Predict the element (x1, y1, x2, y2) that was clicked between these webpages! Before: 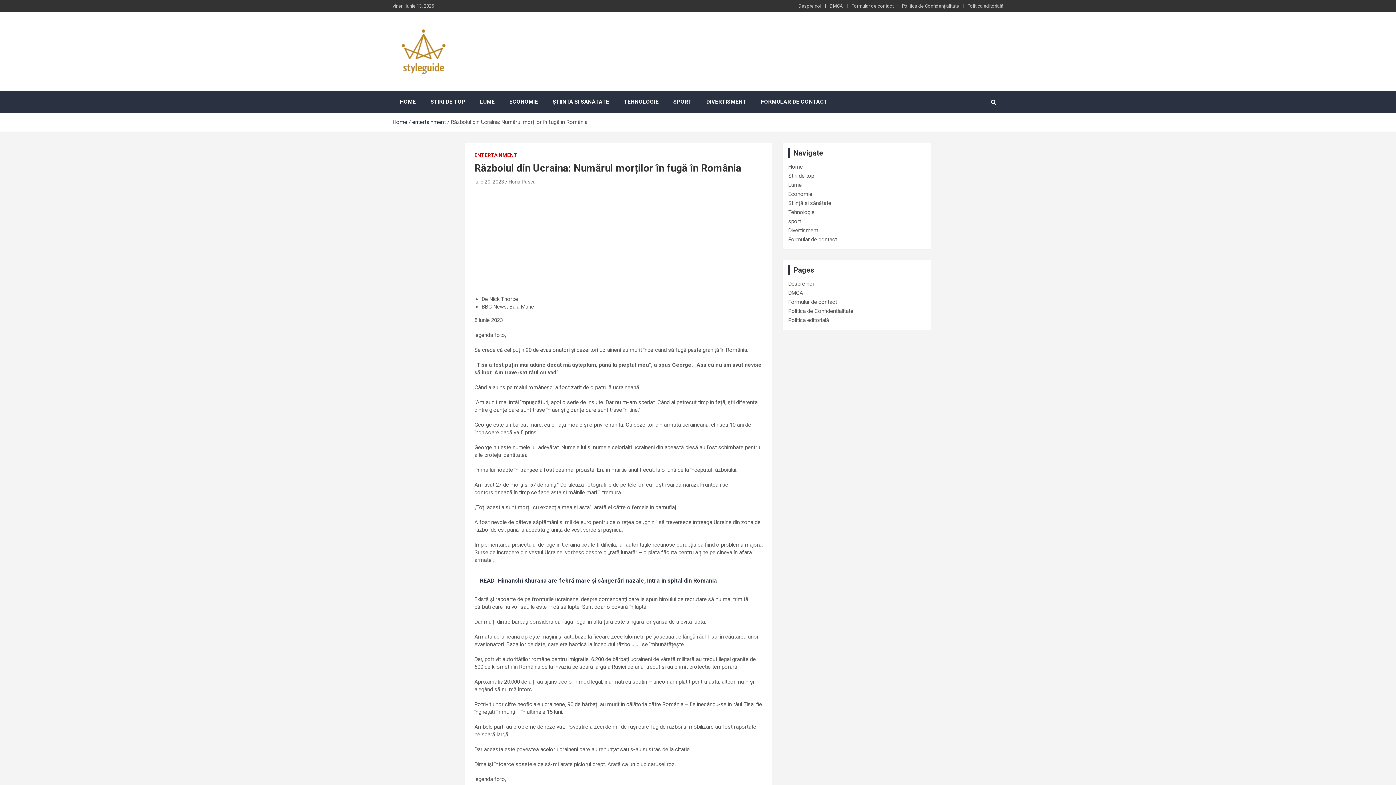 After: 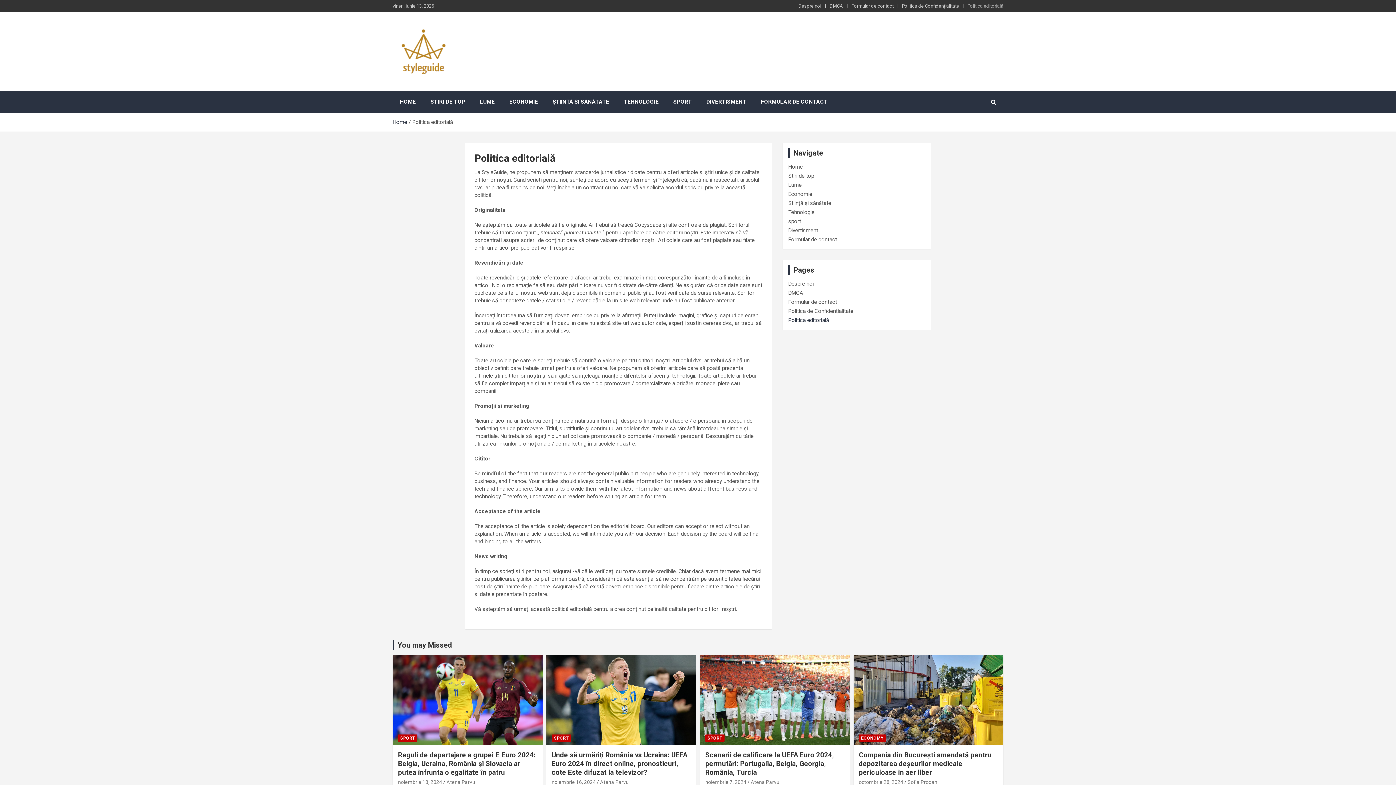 Action: label: Politica editorială bbox: (788, 317, 829, 323)